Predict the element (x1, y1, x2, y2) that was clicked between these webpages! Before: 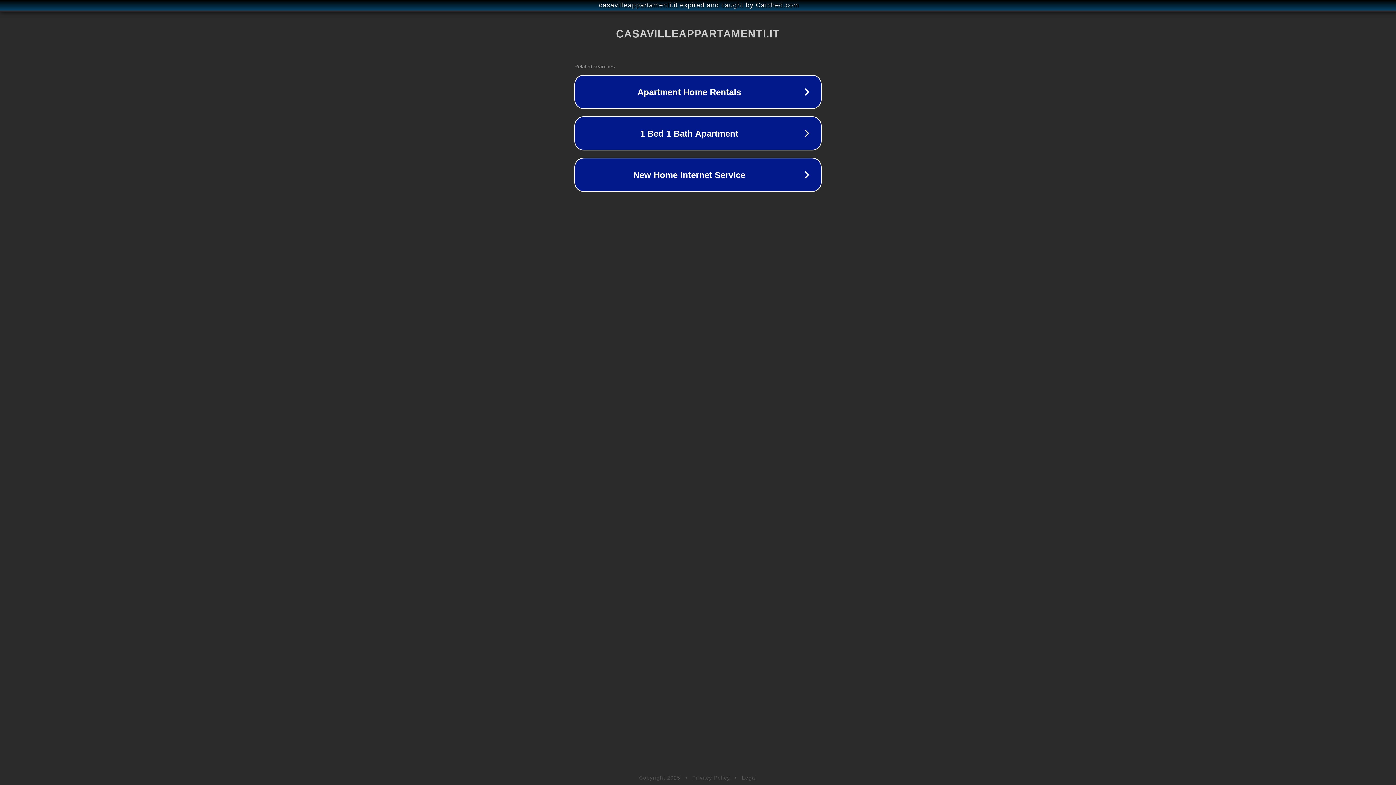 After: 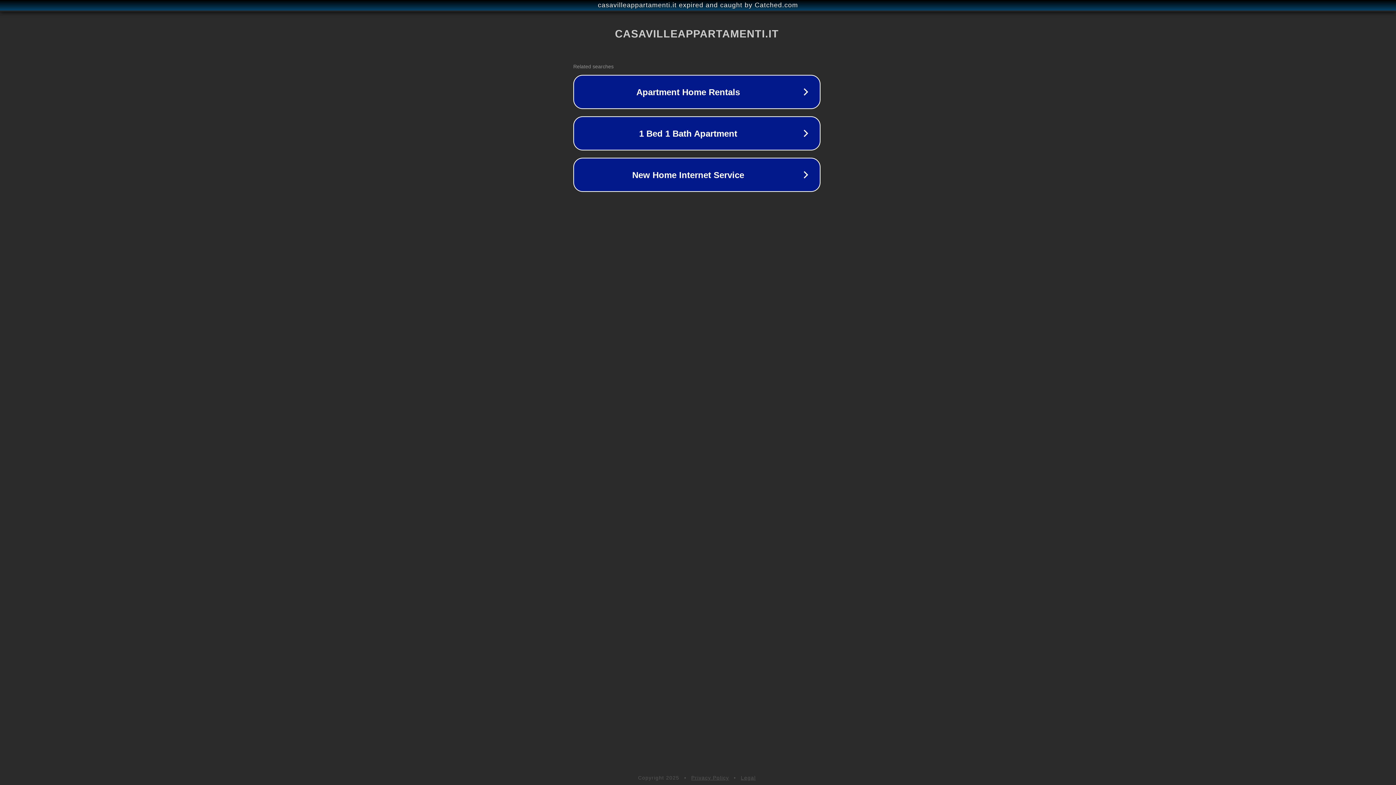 Action: label: casavilleappartamenti.it expired and caught by Catched.com bbox: (1, 1, 1397, 9)